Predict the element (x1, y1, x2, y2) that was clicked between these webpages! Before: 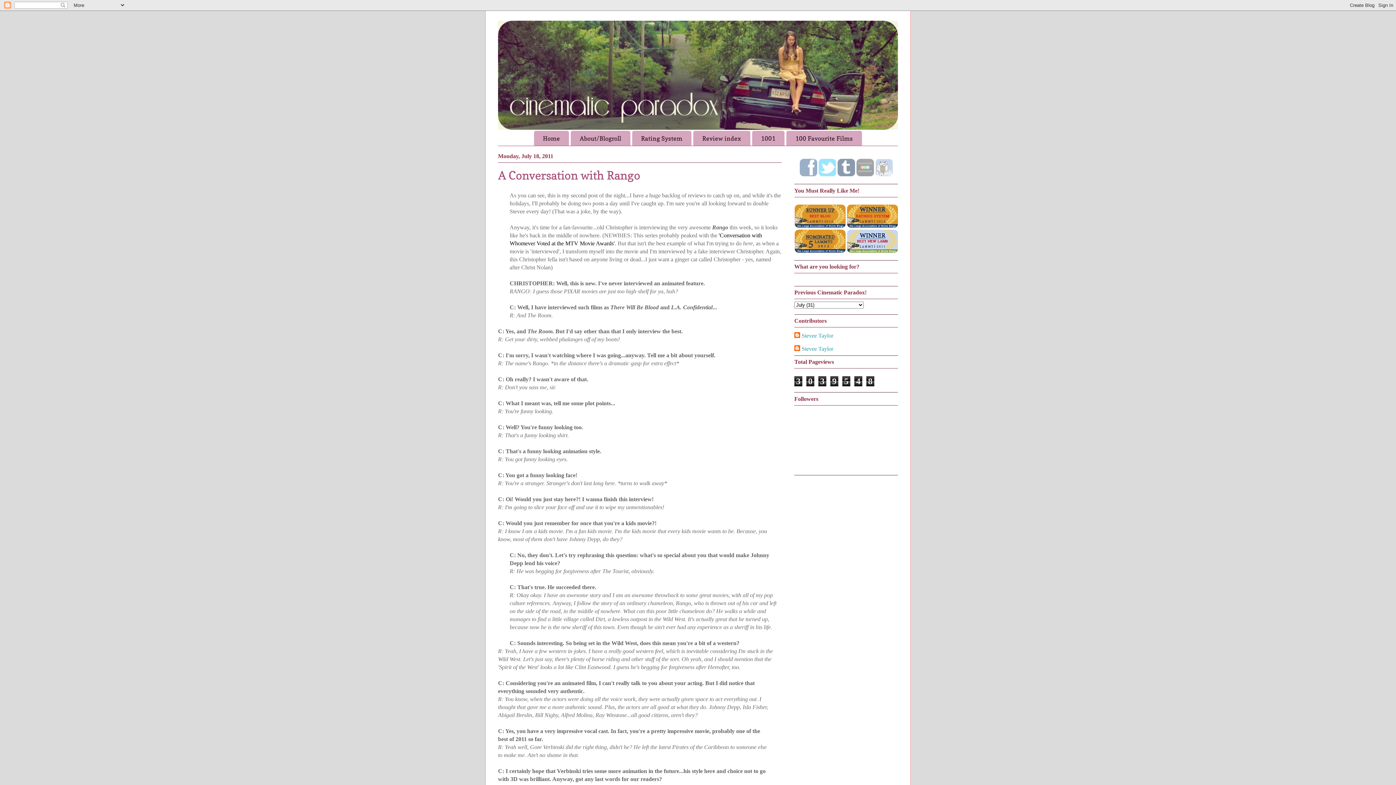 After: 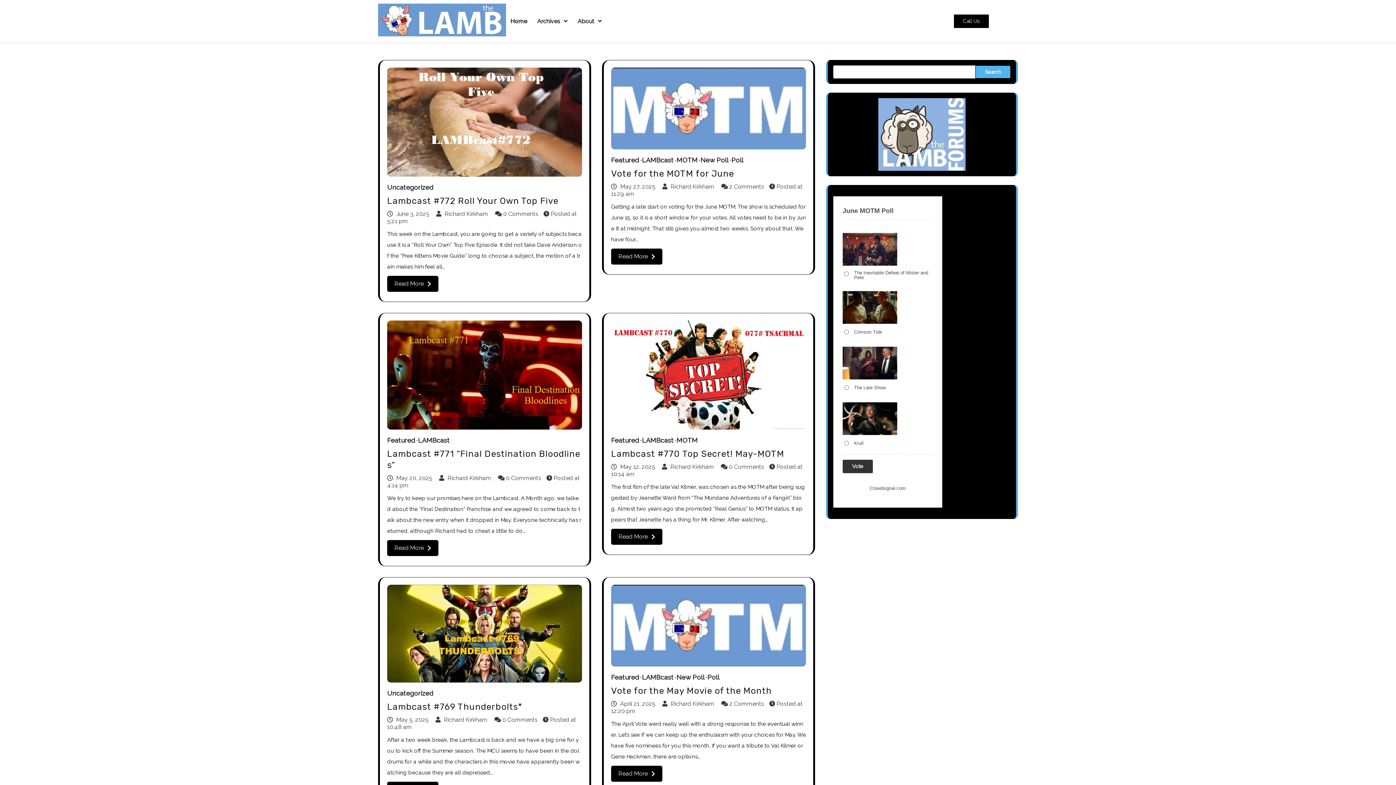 Action: bbox: (875, 171, 892, 177)